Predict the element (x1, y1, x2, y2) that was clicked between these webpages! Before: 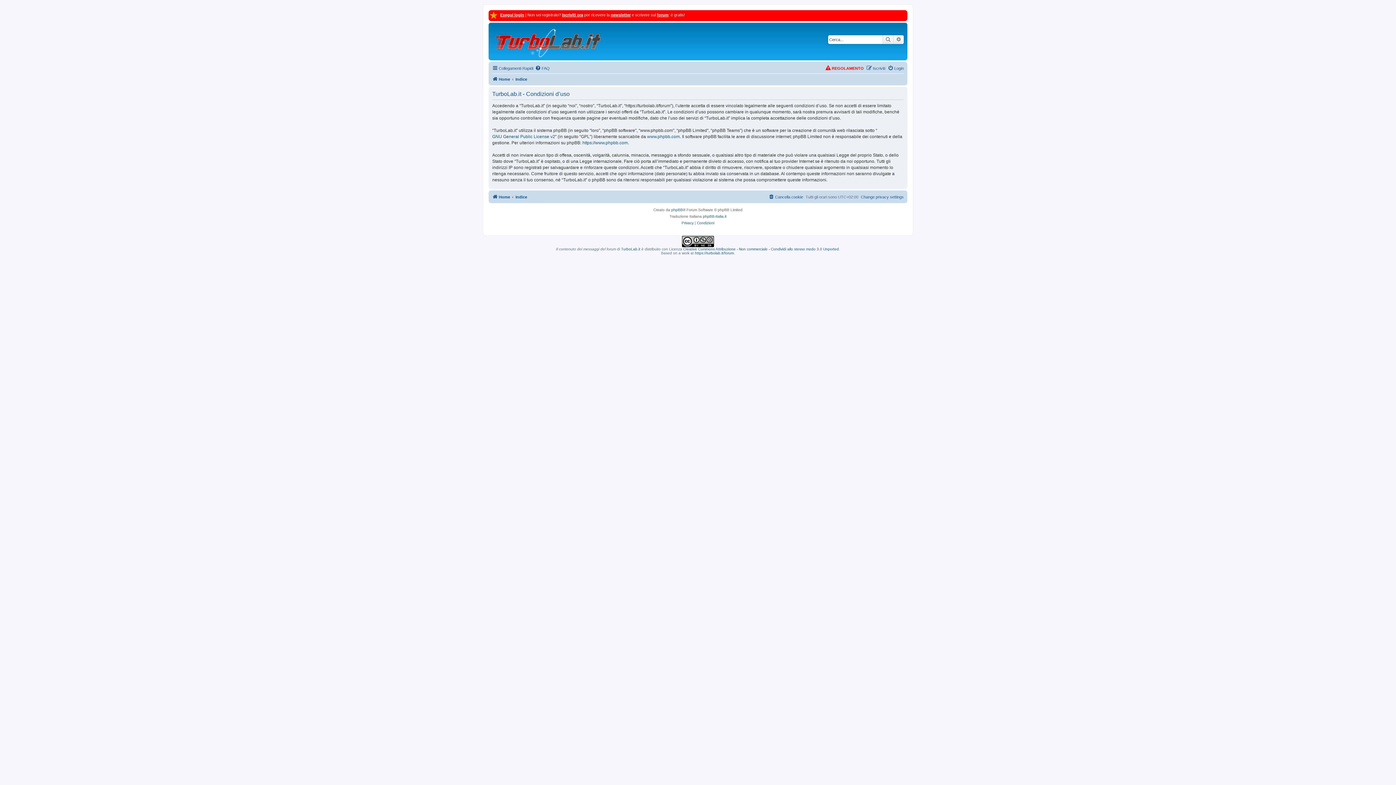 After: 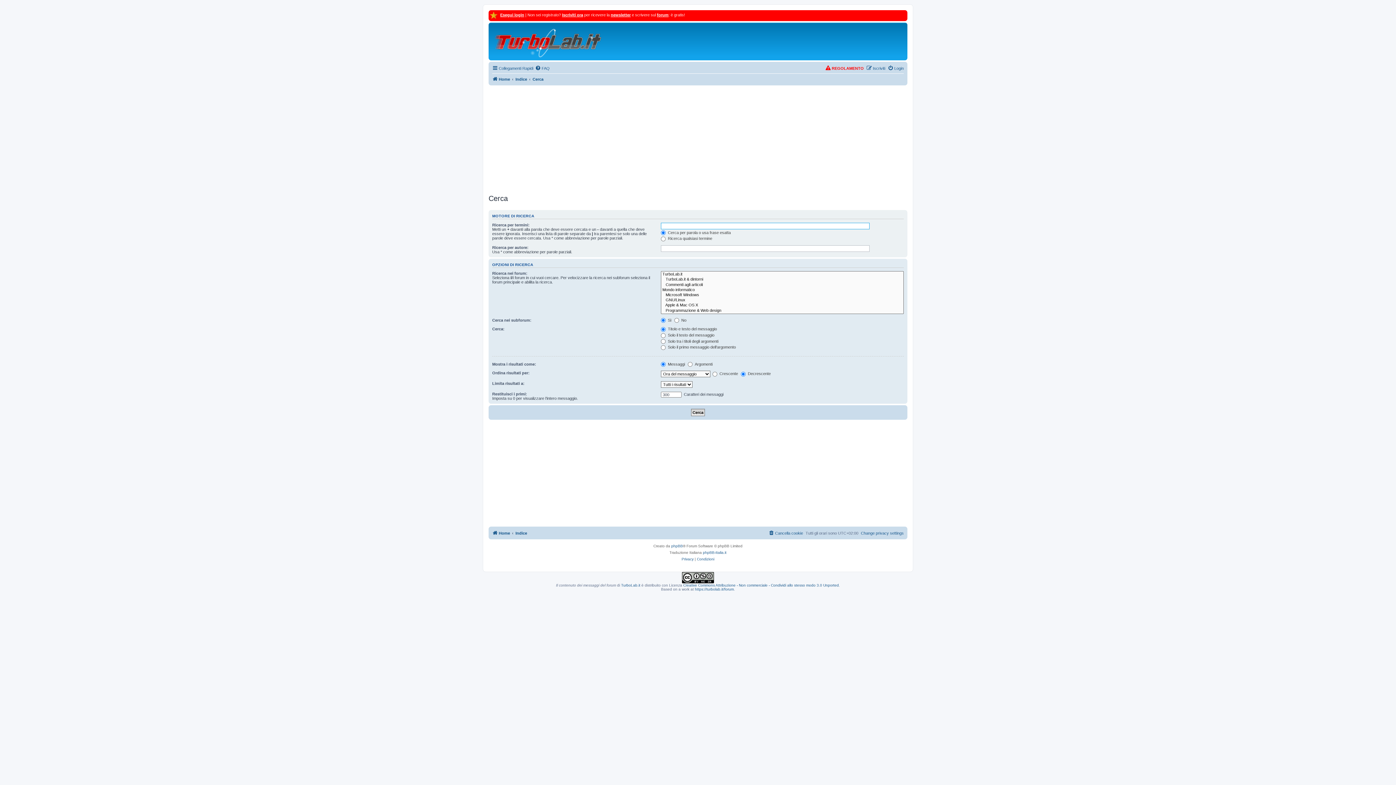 Action: label: Cerca bbox: (882, 35, 893, 44)